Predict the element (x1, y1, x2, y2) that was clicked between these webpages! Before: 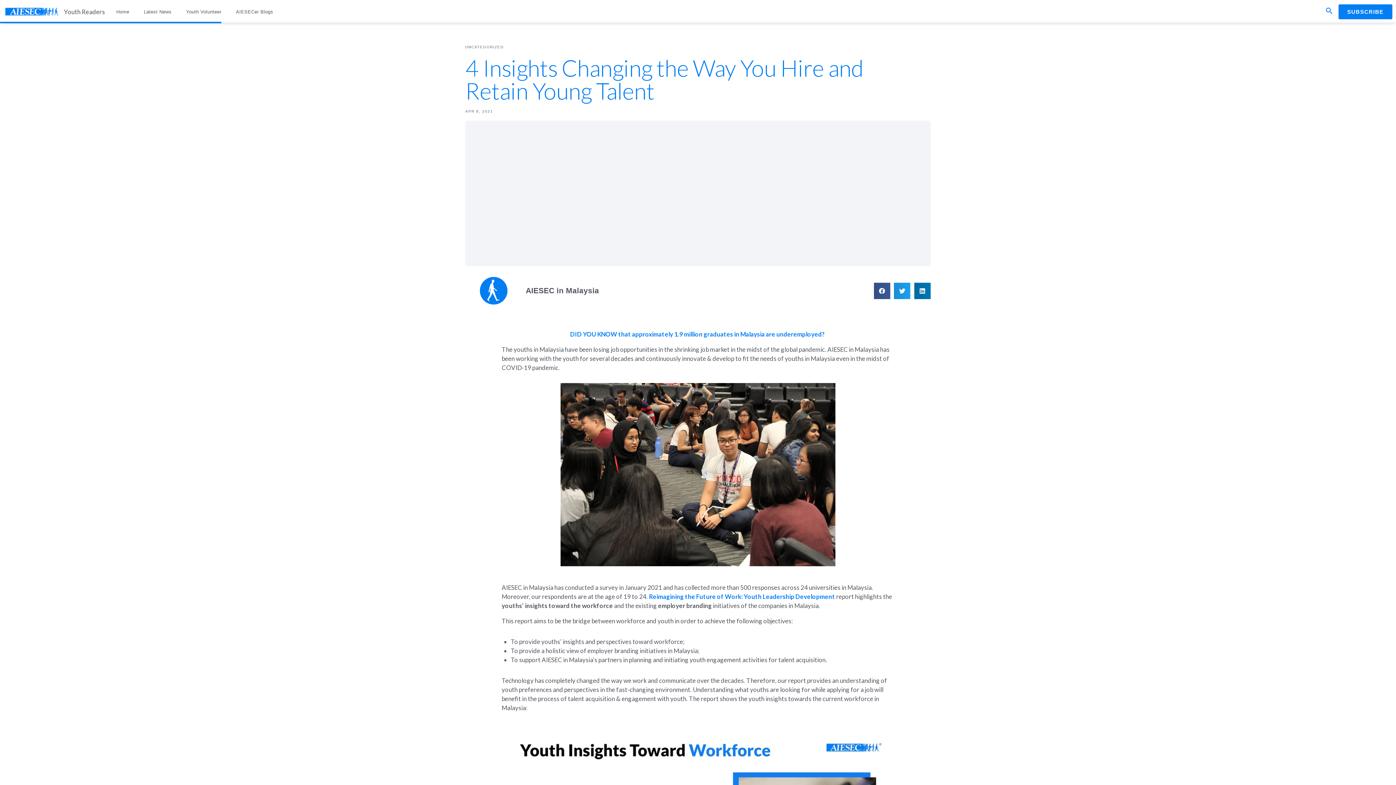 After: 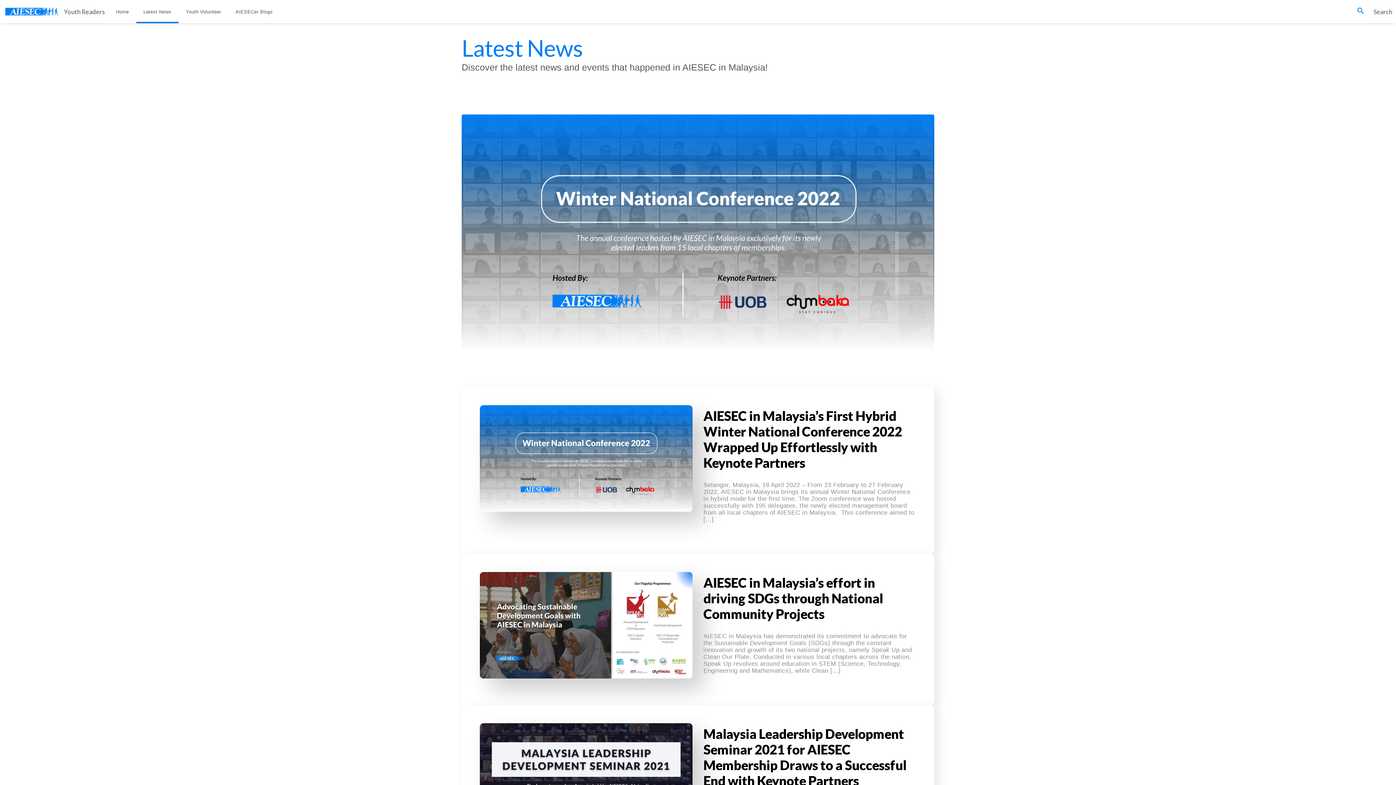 Action: label: Latest News bbox: (136, 0, 178, 23)